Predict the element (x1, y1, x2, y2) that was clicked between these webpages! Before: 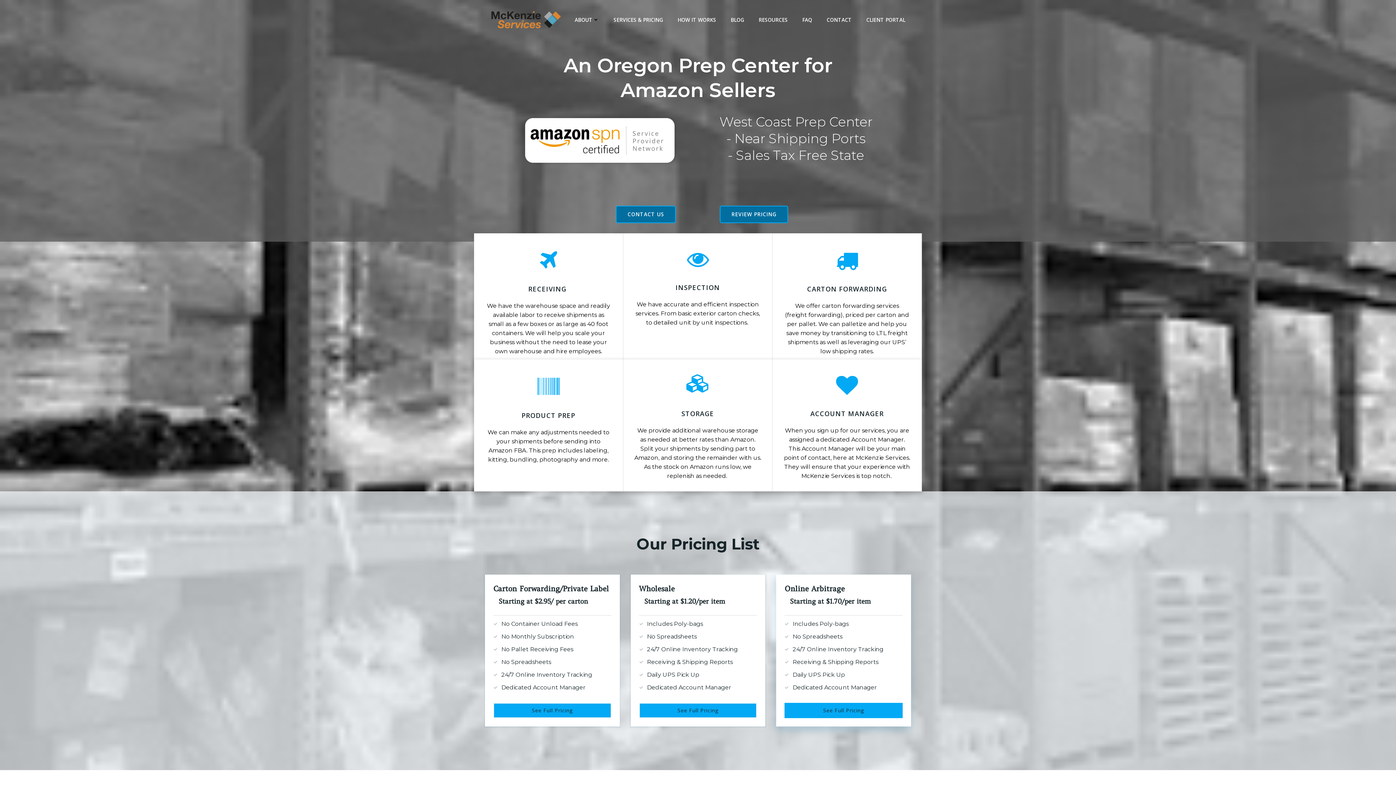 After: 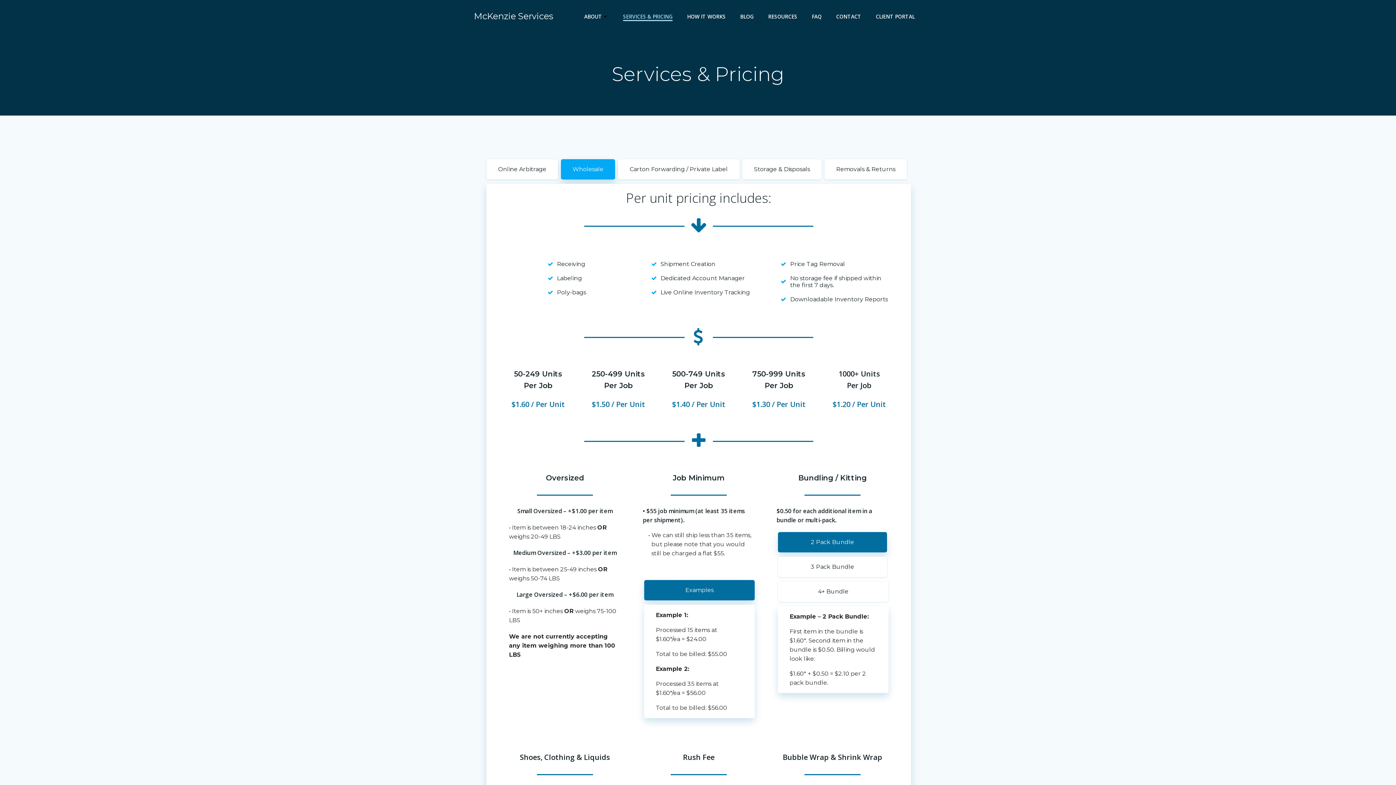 Action: bbox: (639, 703, 757, 718) label: See Full Pricing